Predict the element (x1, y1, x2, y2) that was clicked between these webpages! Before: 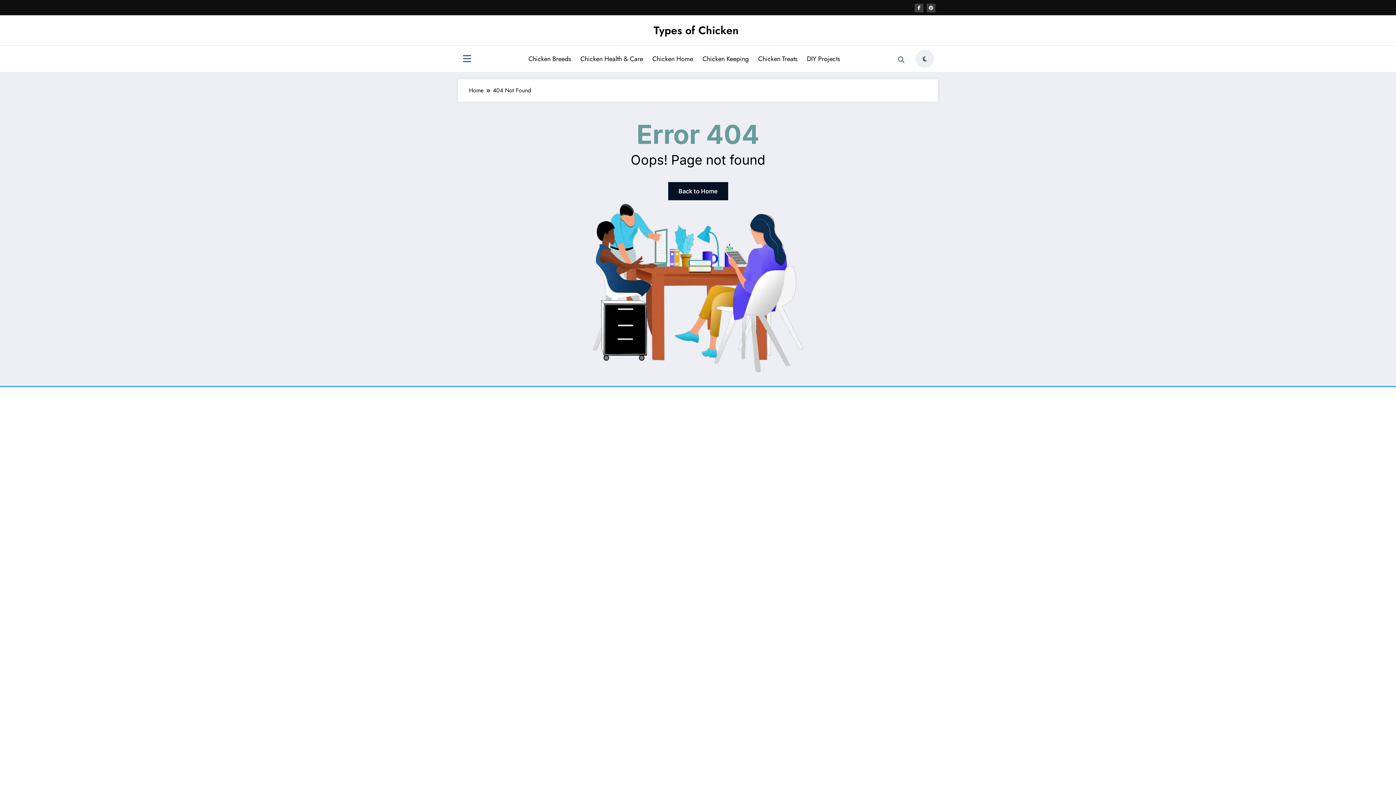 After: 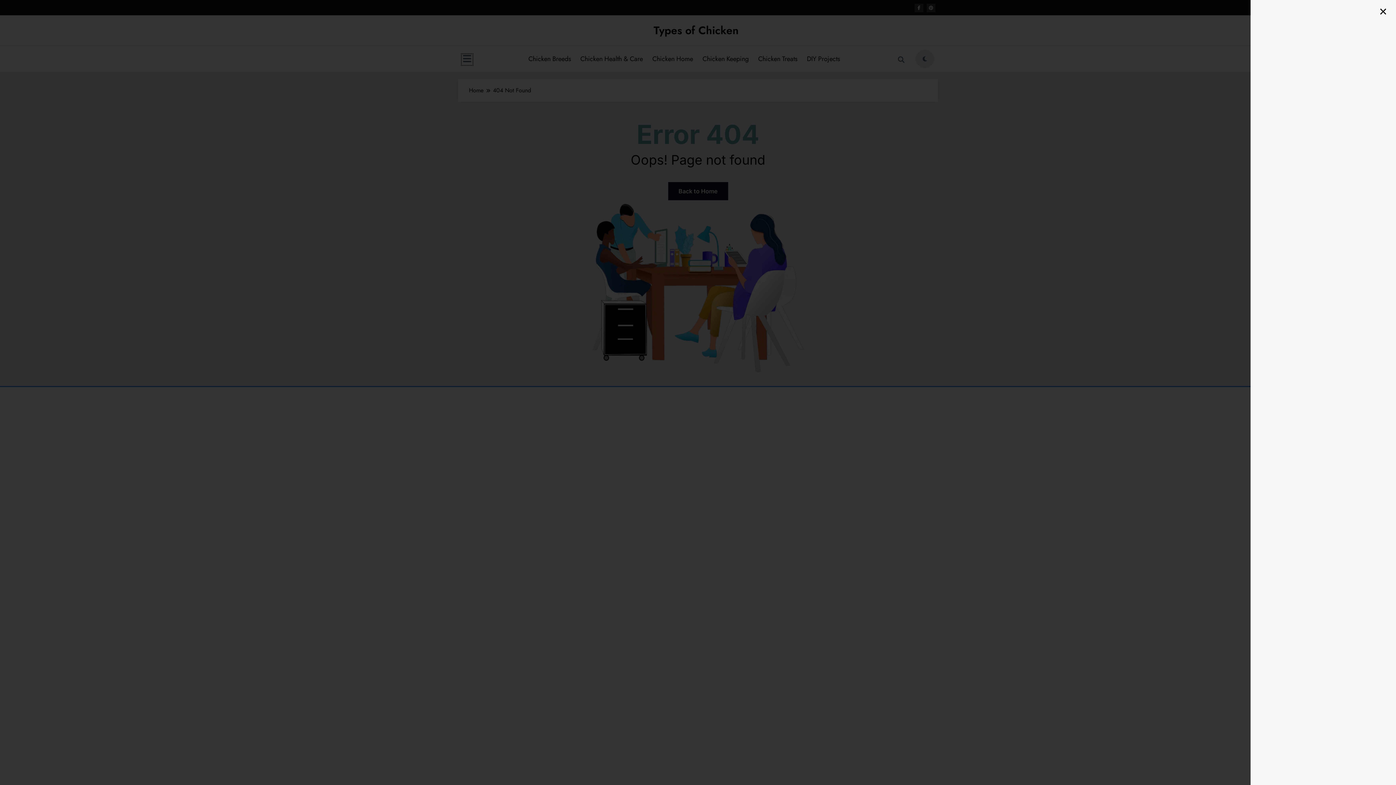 Action: bbox: (461, 54, 472, 65)